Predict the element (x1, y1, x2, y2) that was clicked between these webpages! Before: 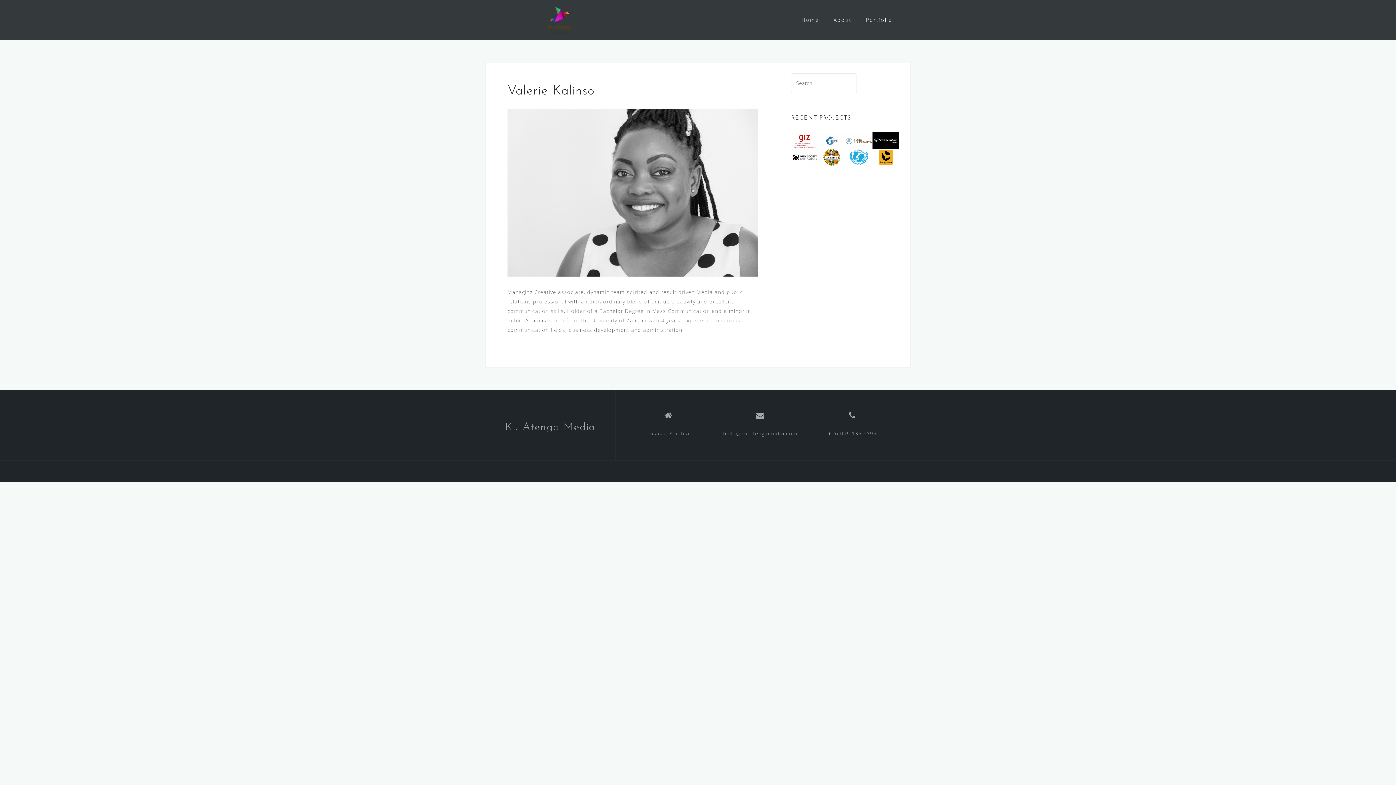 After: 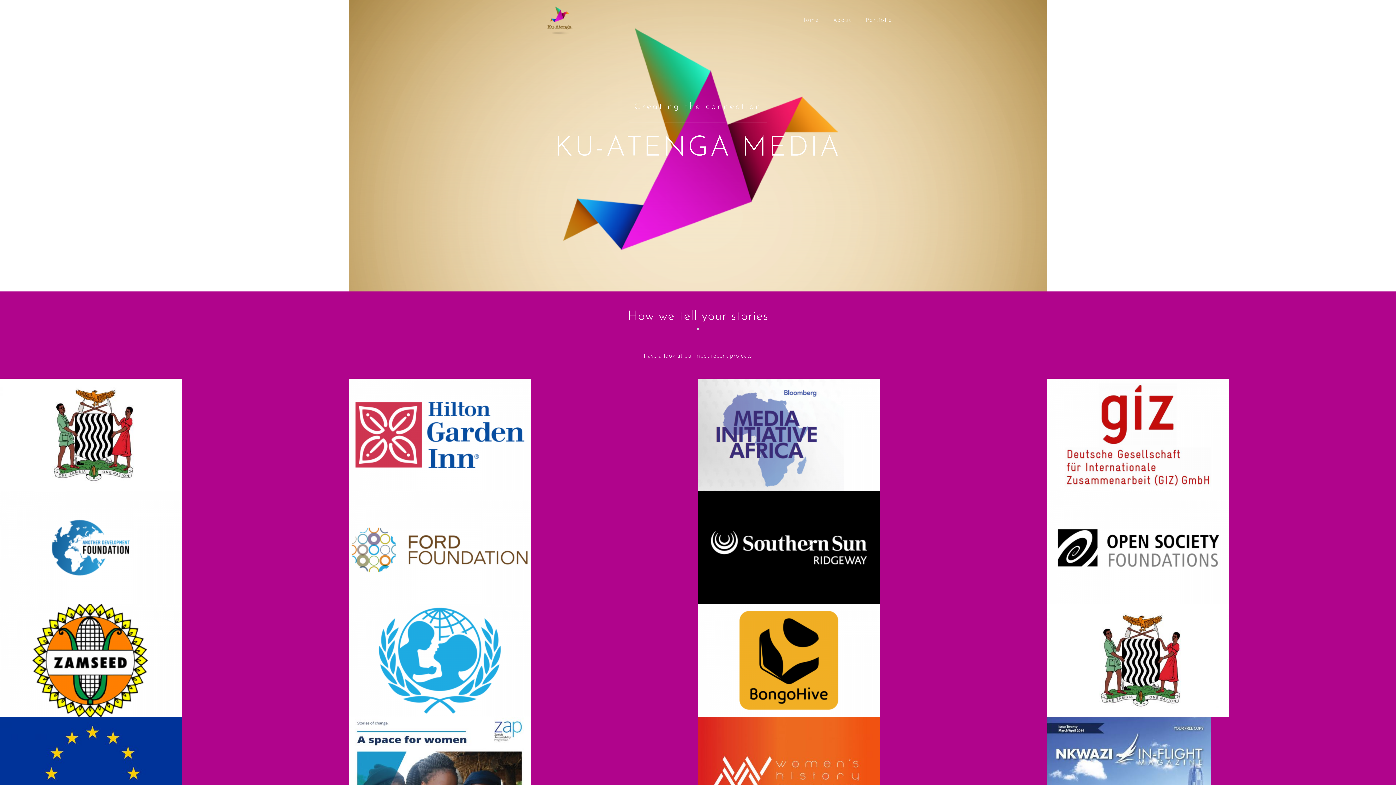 Action: bbox: (801, 14, 819, 25) label: Home